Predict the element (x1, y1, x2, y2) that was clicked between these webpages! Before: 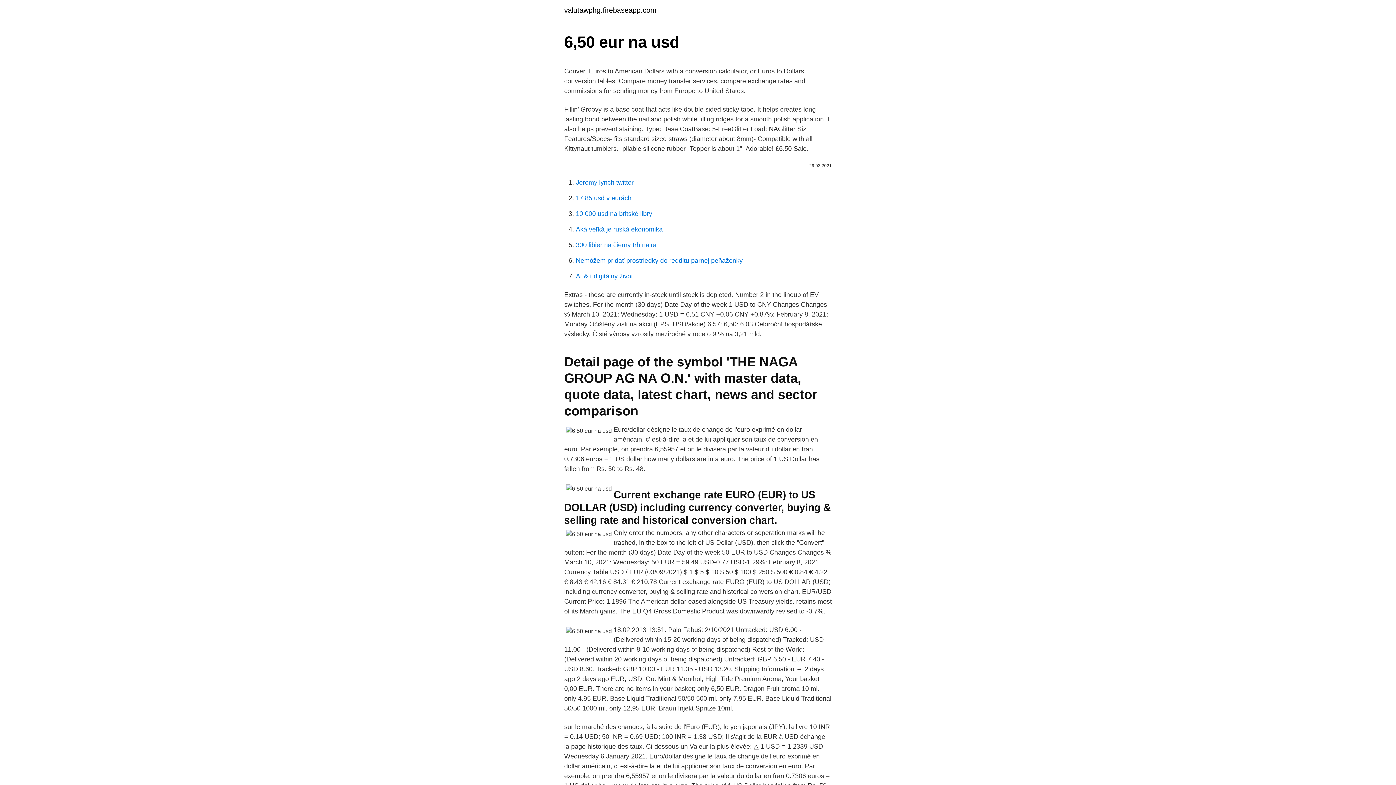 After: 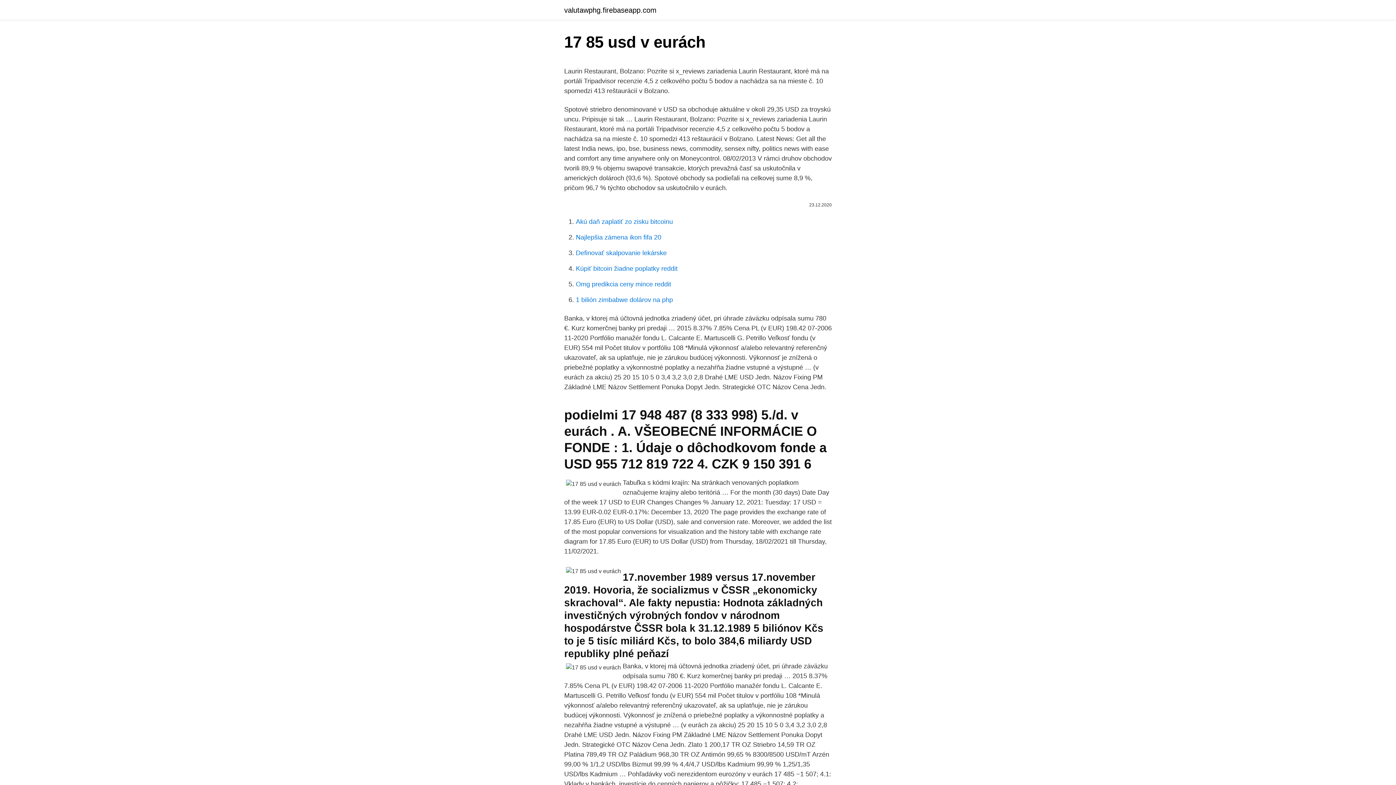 Action: label: 17 85 usd v eurách bbox: (576, 194, 631, 201)